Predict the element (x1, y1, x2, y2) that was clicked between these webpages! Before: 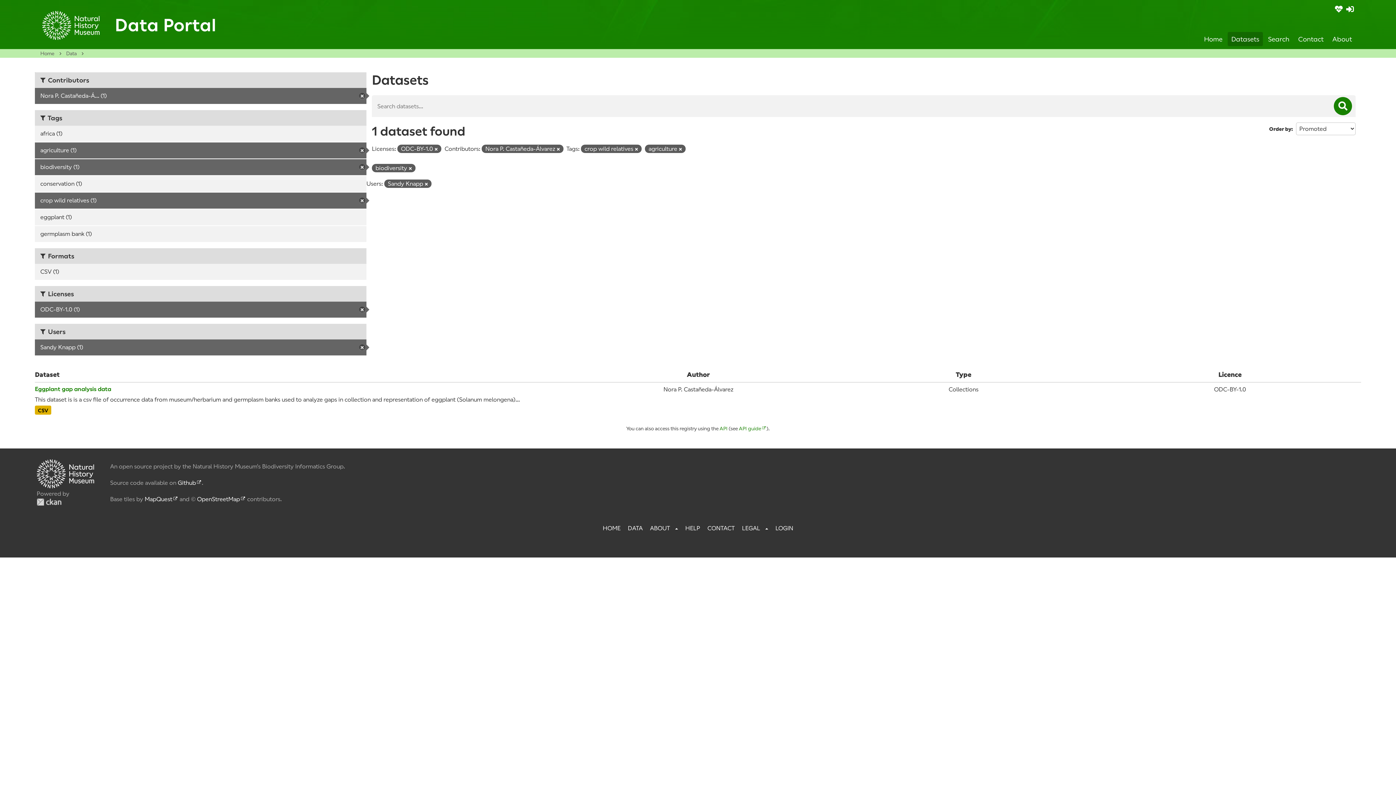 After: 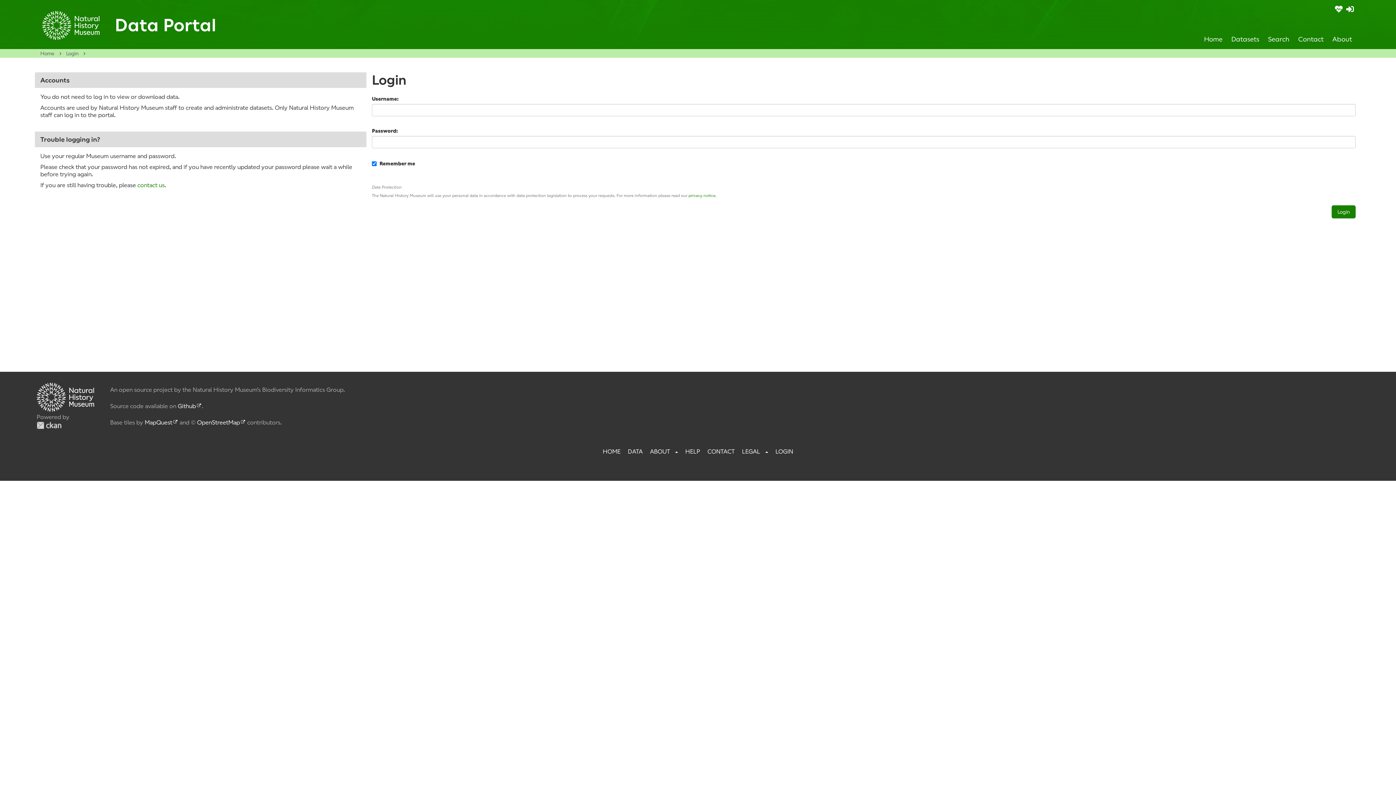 Action: bbox: (775, 525, 793, 532) label: LOGIN